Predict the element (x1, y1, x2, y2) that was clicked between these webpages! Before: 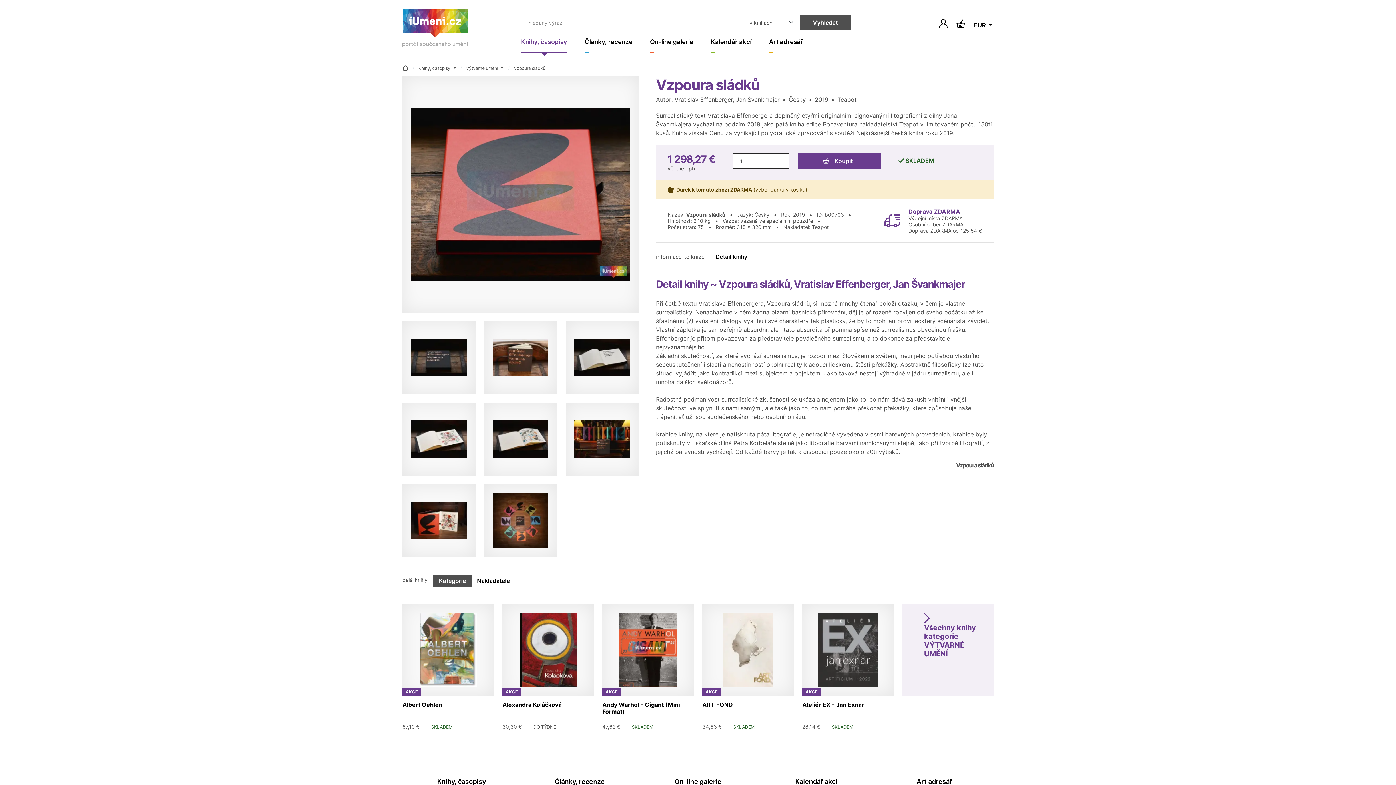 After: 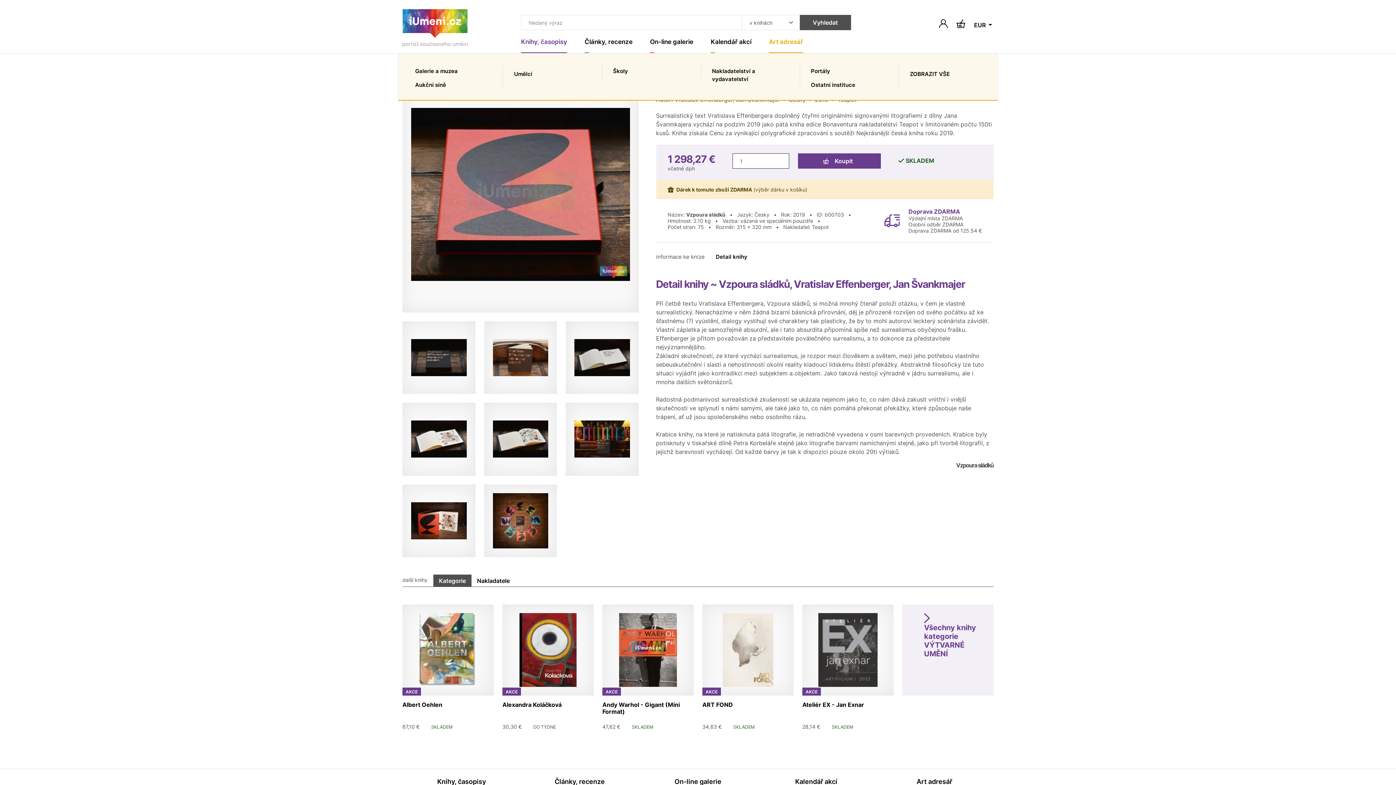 Action: label: Art adresář bbox: (763, 36, 809, 53)